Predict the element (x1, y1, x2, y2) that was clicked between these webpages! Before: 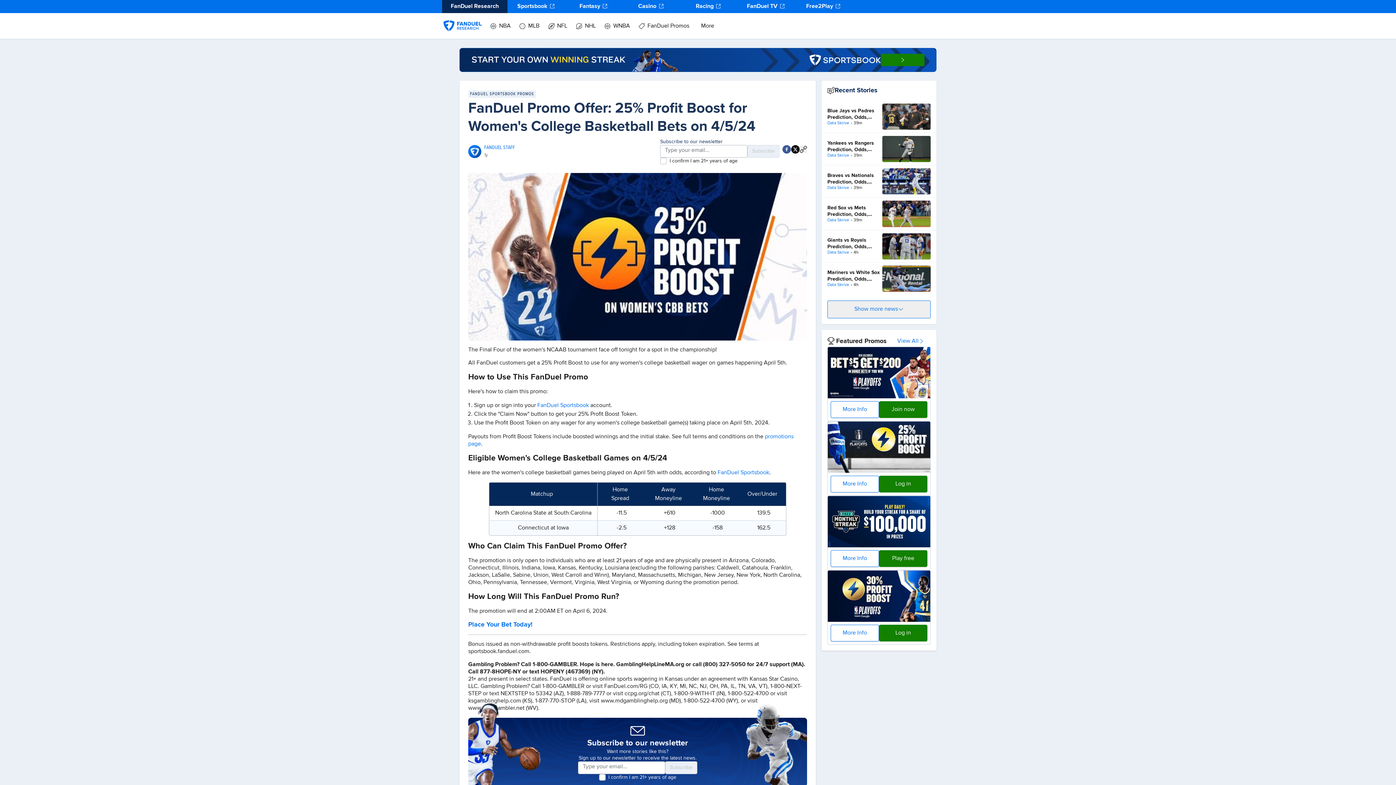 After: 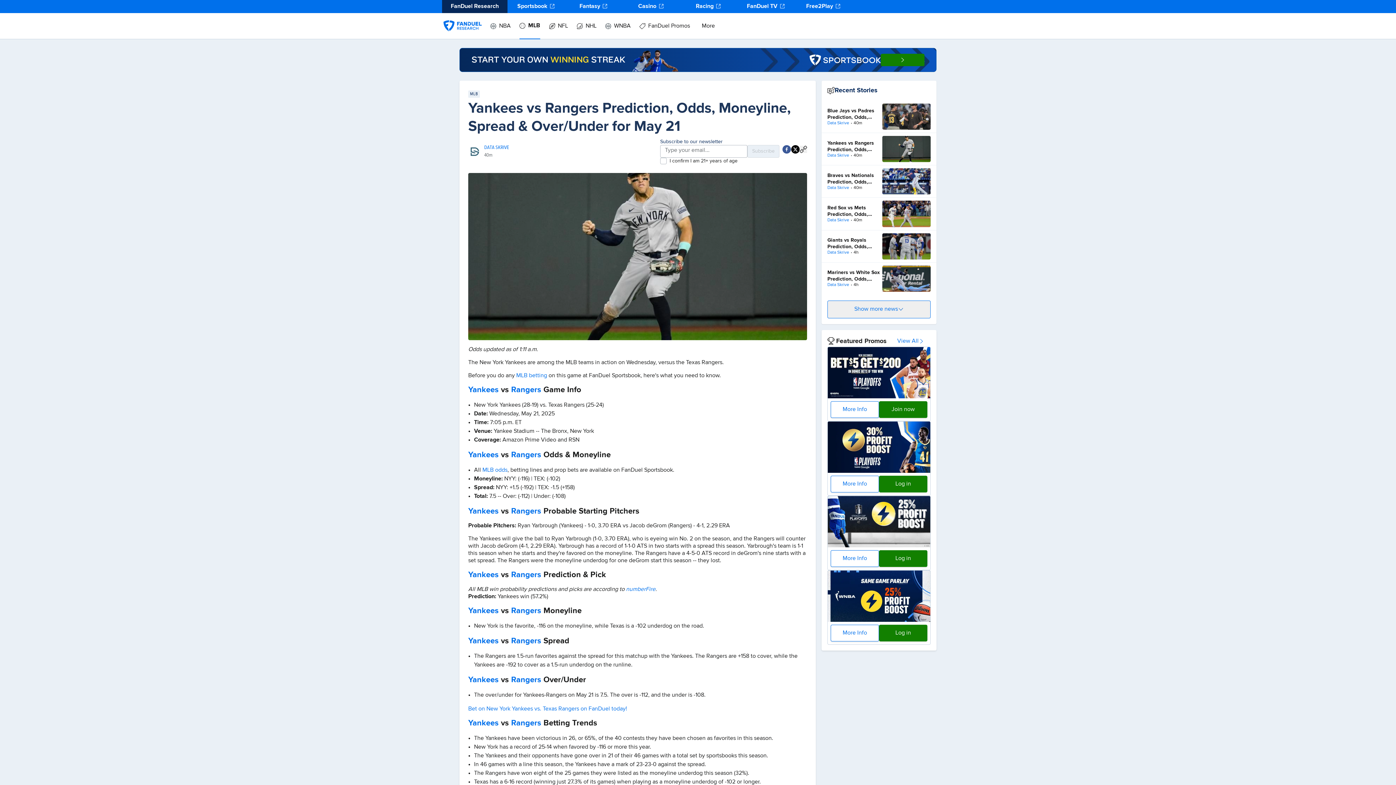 Action: label: Yankees vs Rangers Prediction, Odds, Moneyline, Spread & Over/Under for May 21 bbox: (827, 139, 882, 152)